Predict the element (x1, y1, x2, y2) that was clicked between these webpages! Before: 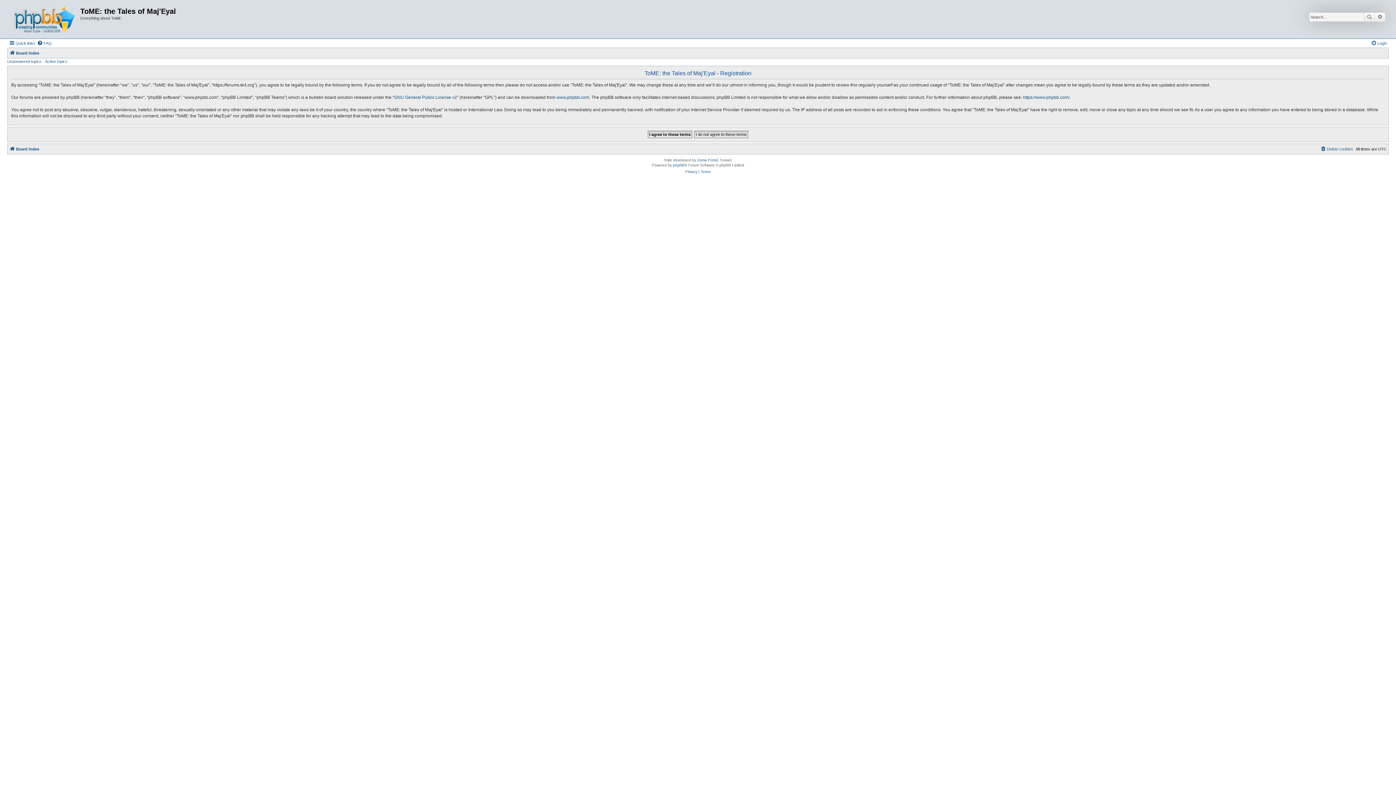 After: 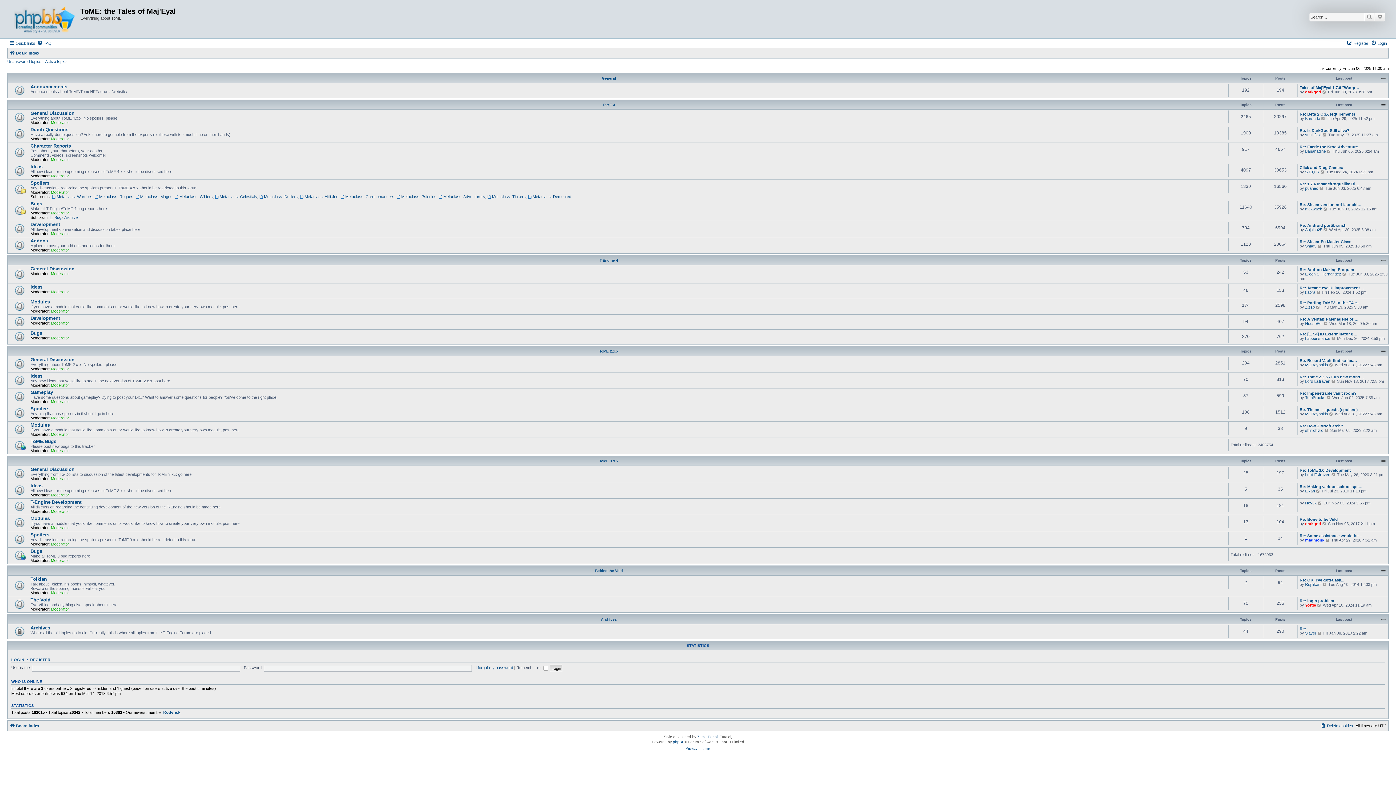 Action: label: Board index bbox: (9, 48, 39, 57)